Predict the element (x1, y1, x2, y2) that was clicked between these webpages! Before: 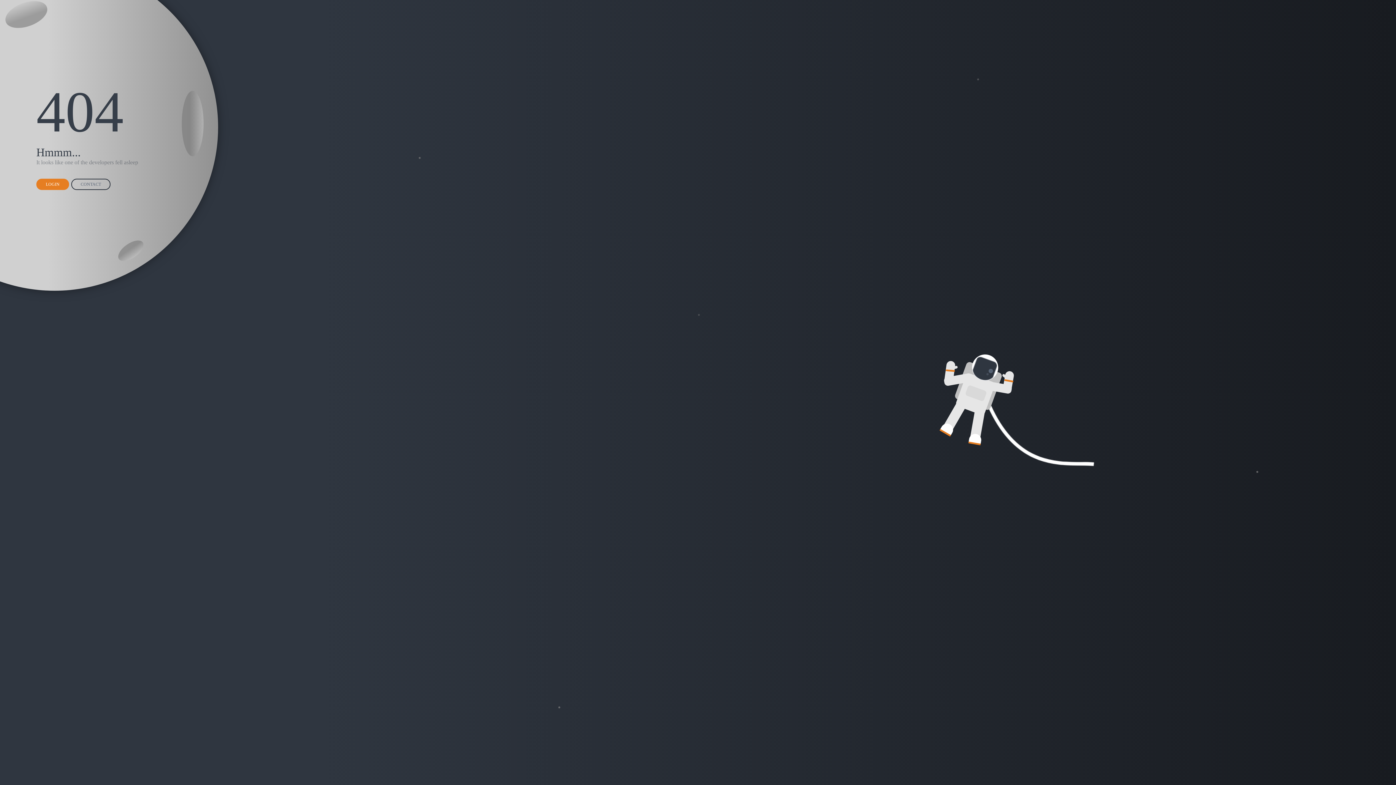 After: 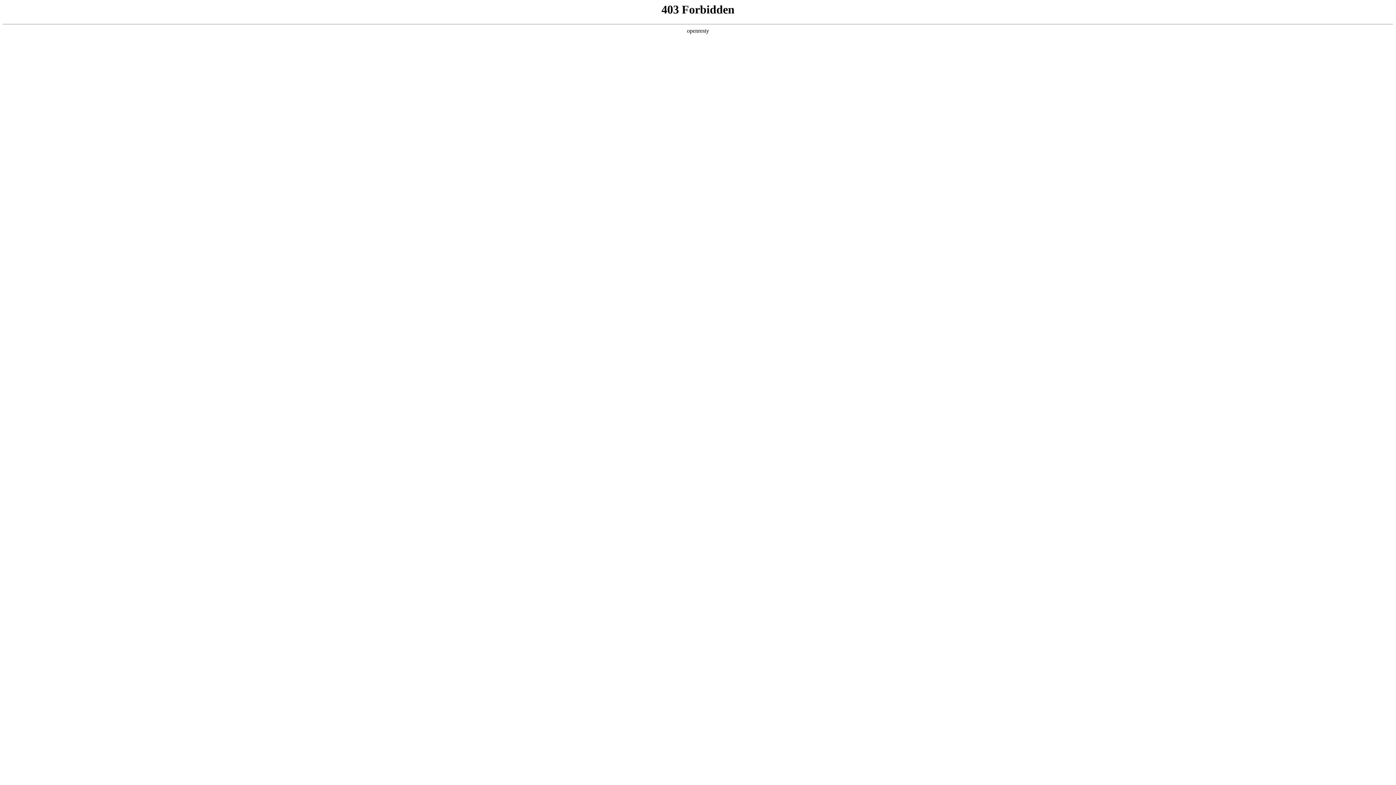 Action: label: LOGIN bbox: (36, 178, 69, 190)